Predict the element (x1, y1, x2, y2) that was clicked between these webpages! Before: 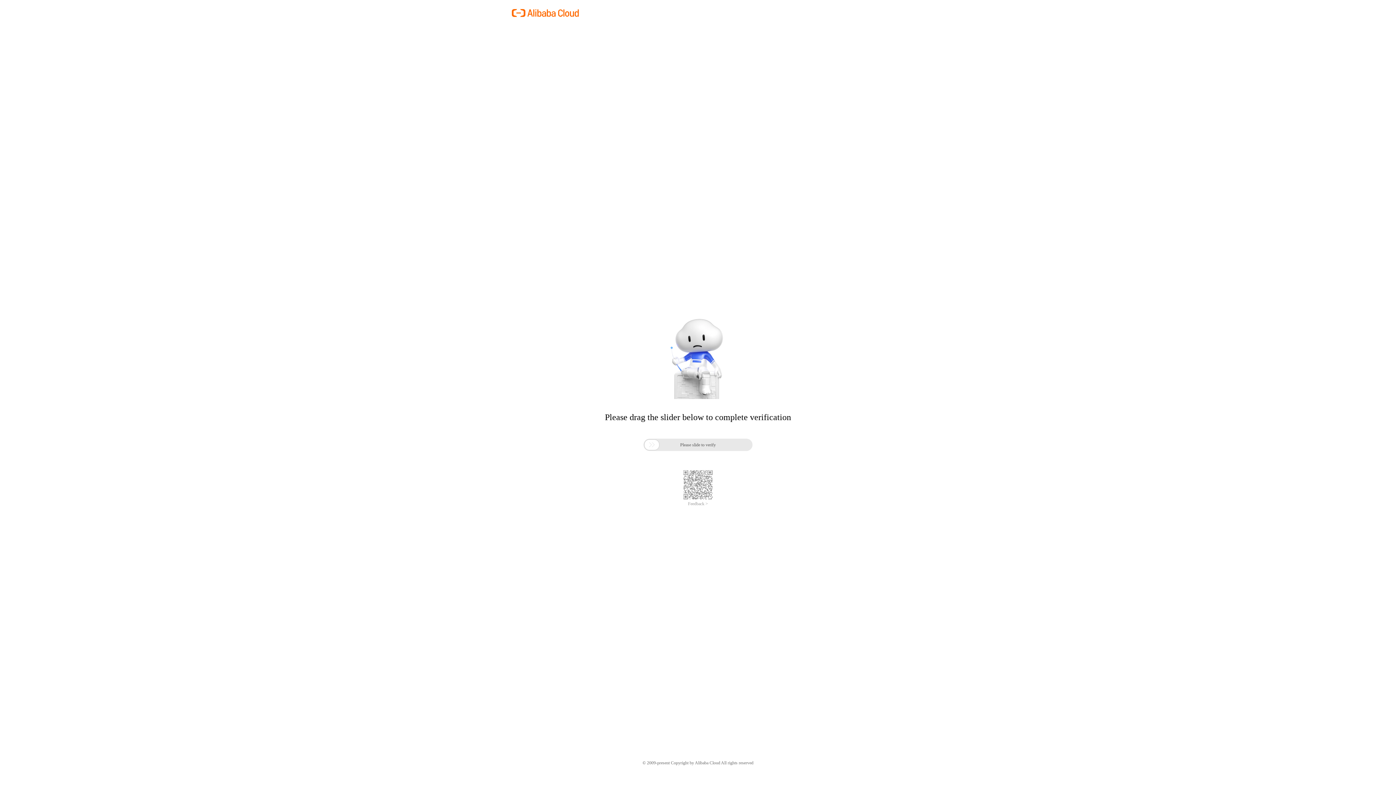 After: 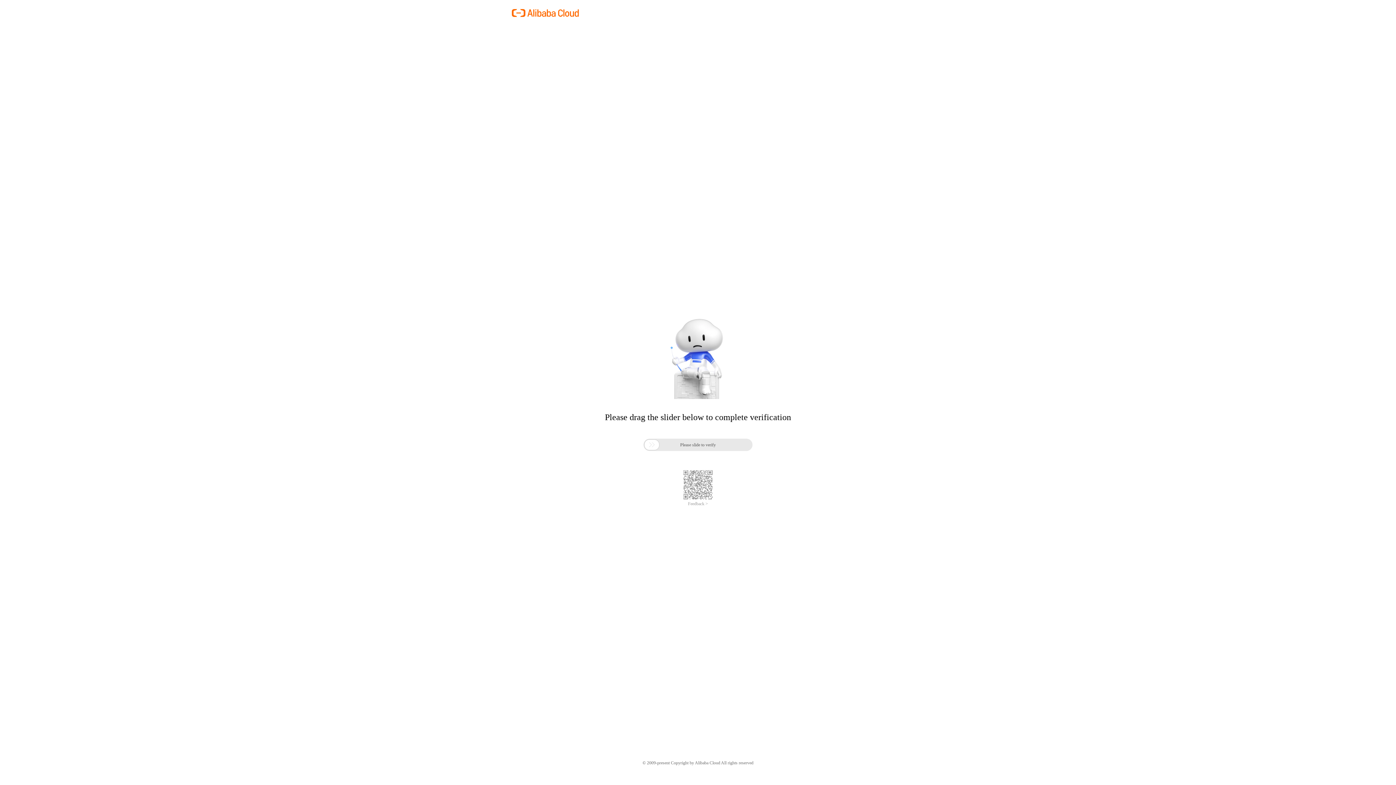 Action: label: Feedback > bbox: (688, 501, 708, 506)